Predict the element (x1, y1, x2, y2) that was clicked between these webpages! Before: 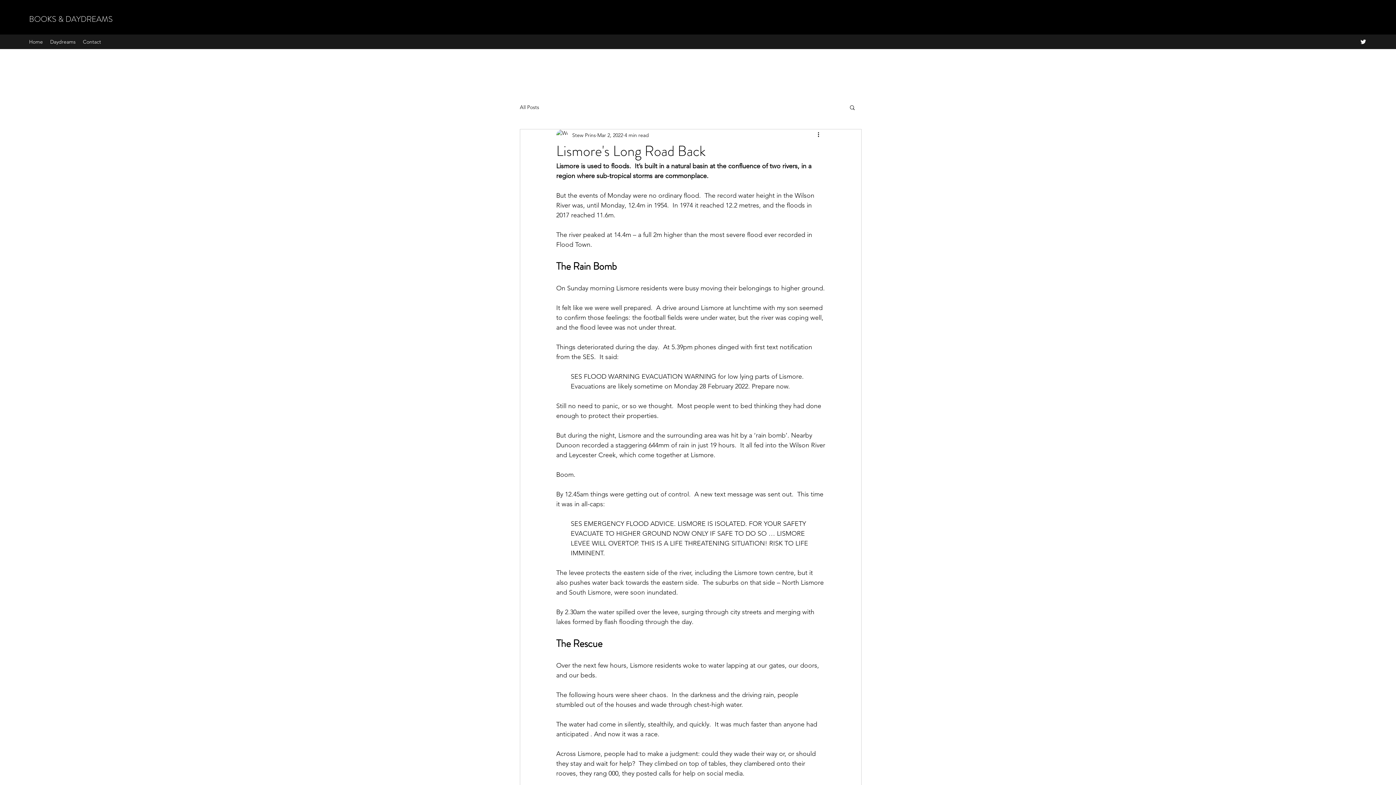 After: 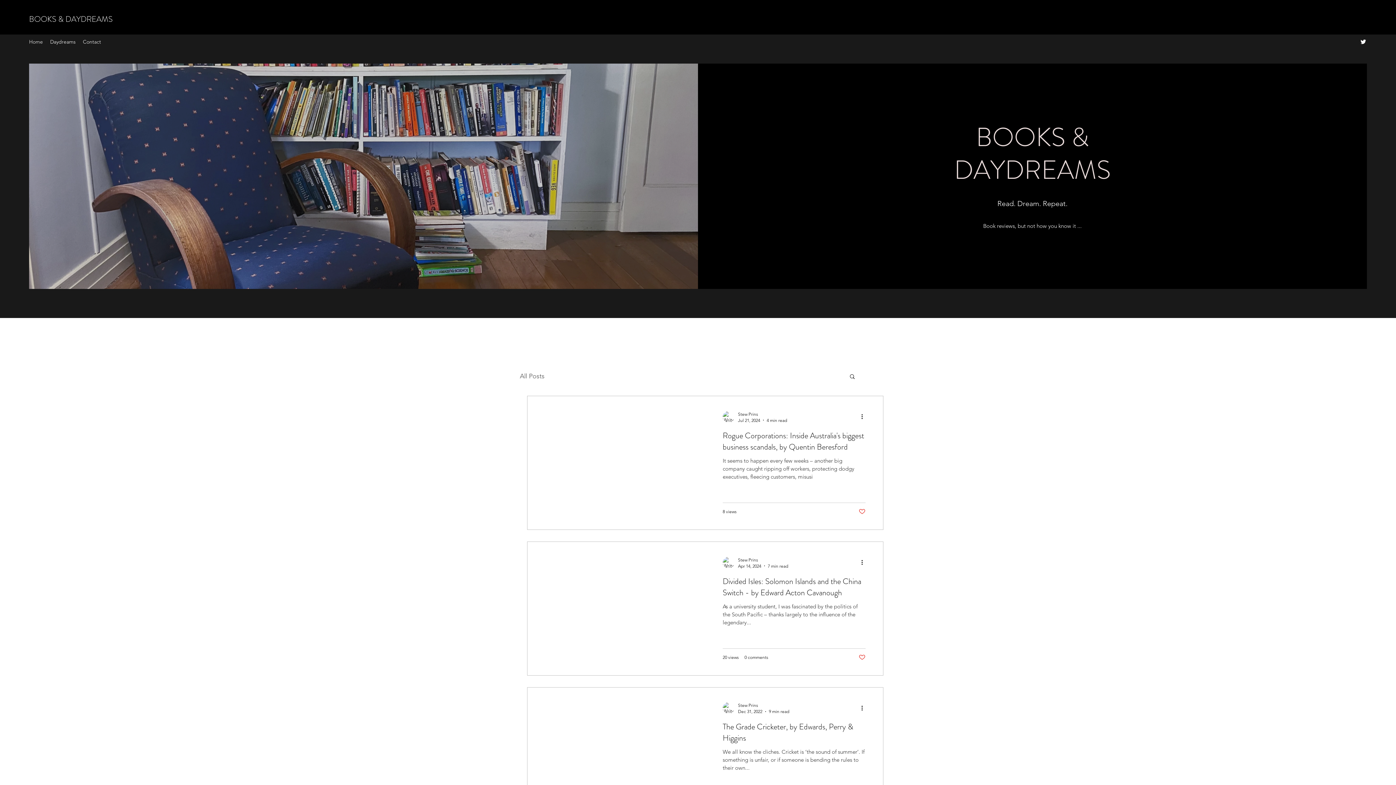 Action: label: All Posts bbox: (520, 103, 539, 110)